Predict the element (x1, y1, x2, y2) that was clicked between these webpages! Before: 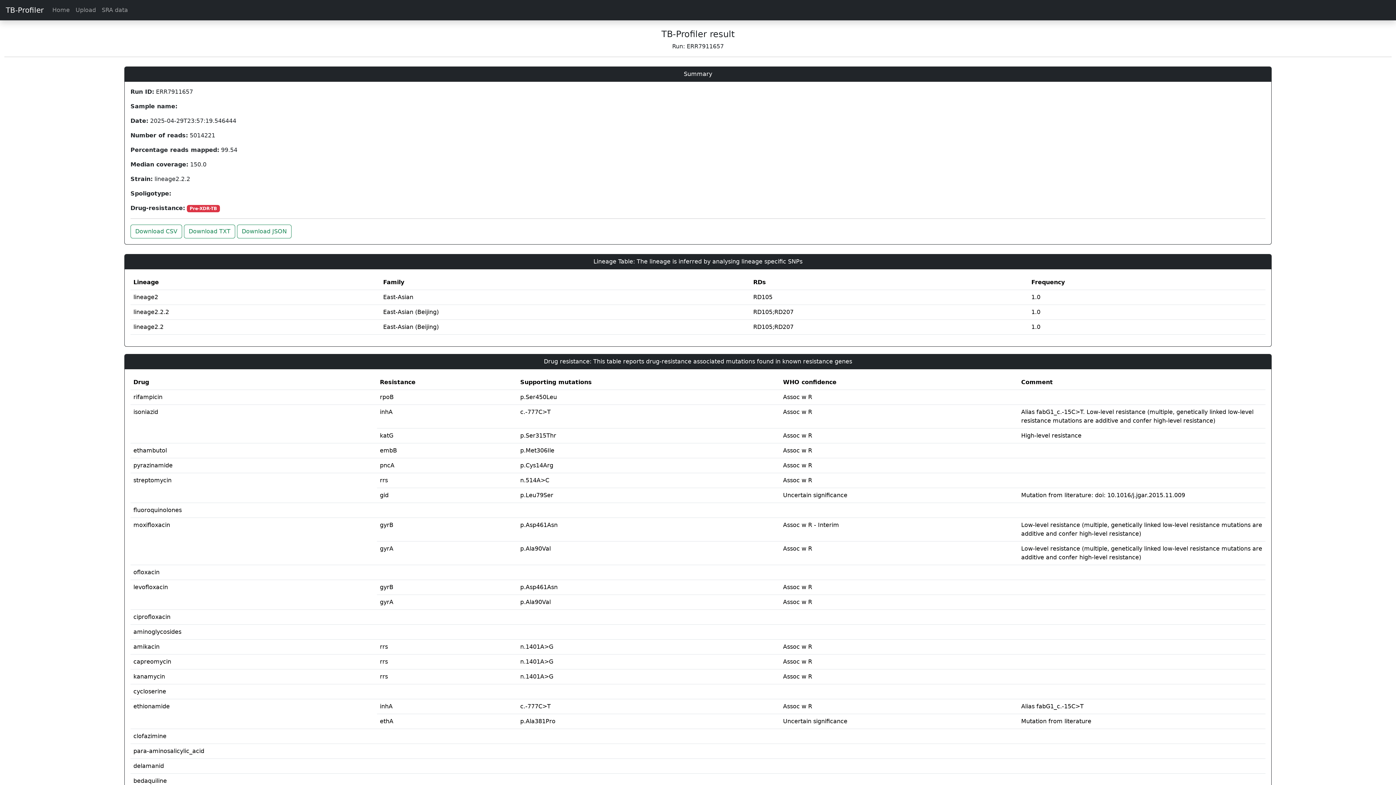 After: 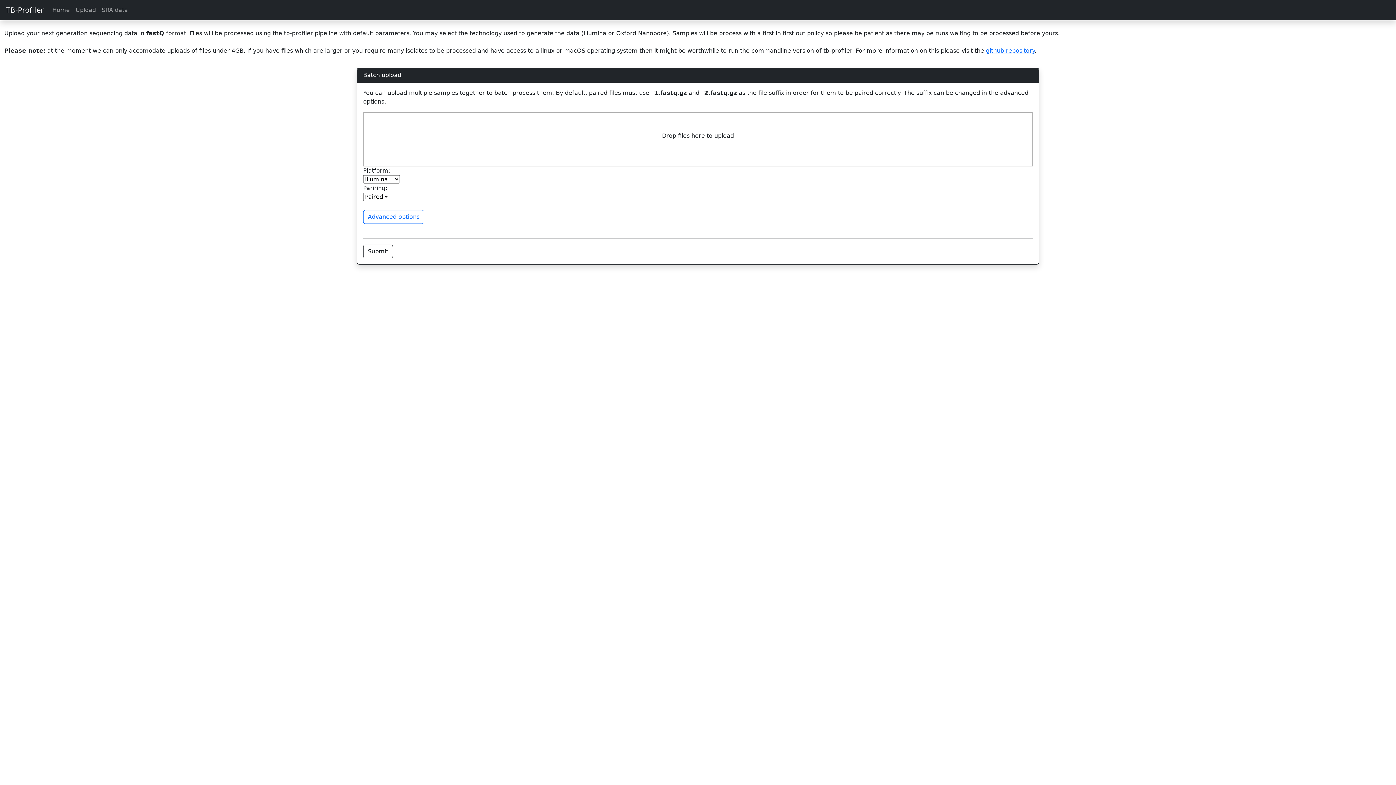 Action: label: Upload bbox: (72, 2, 98, 17)